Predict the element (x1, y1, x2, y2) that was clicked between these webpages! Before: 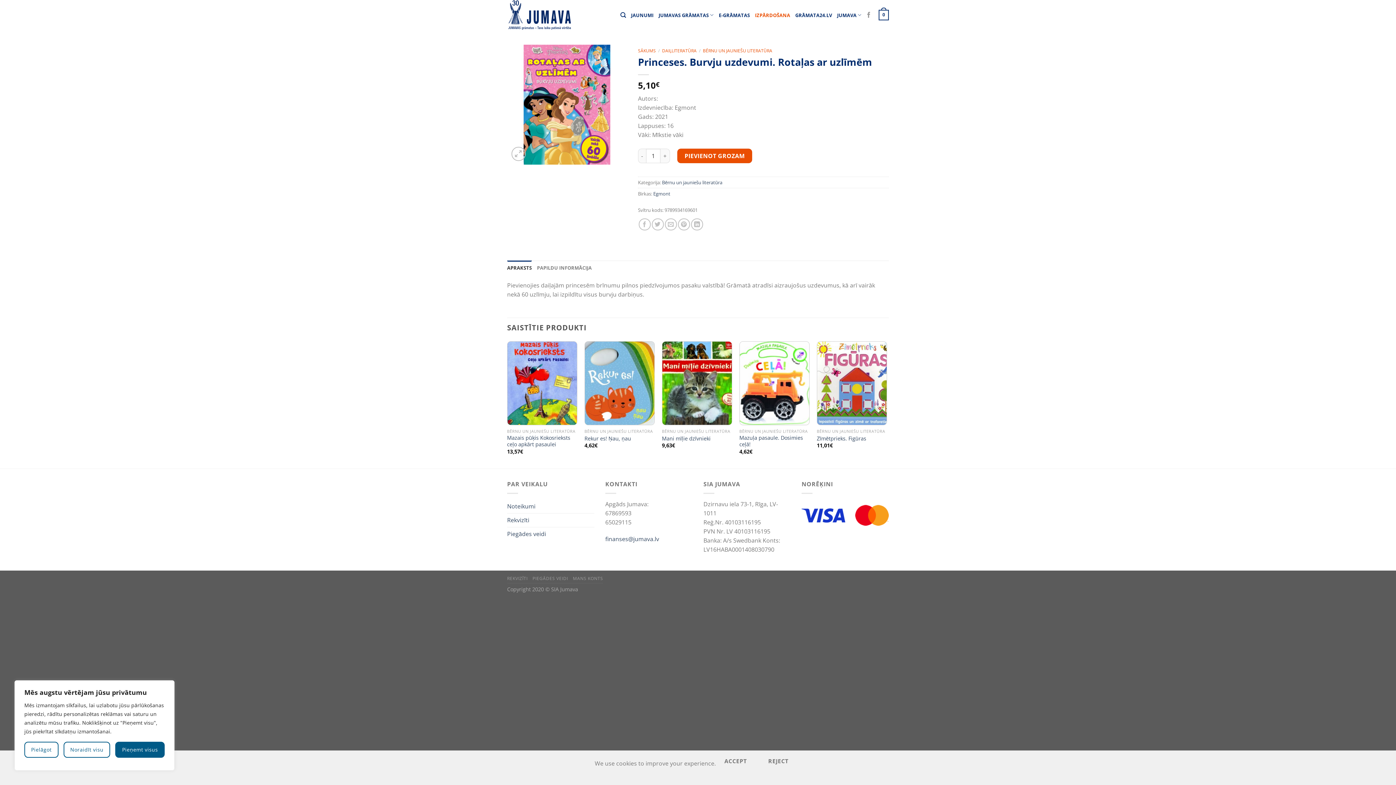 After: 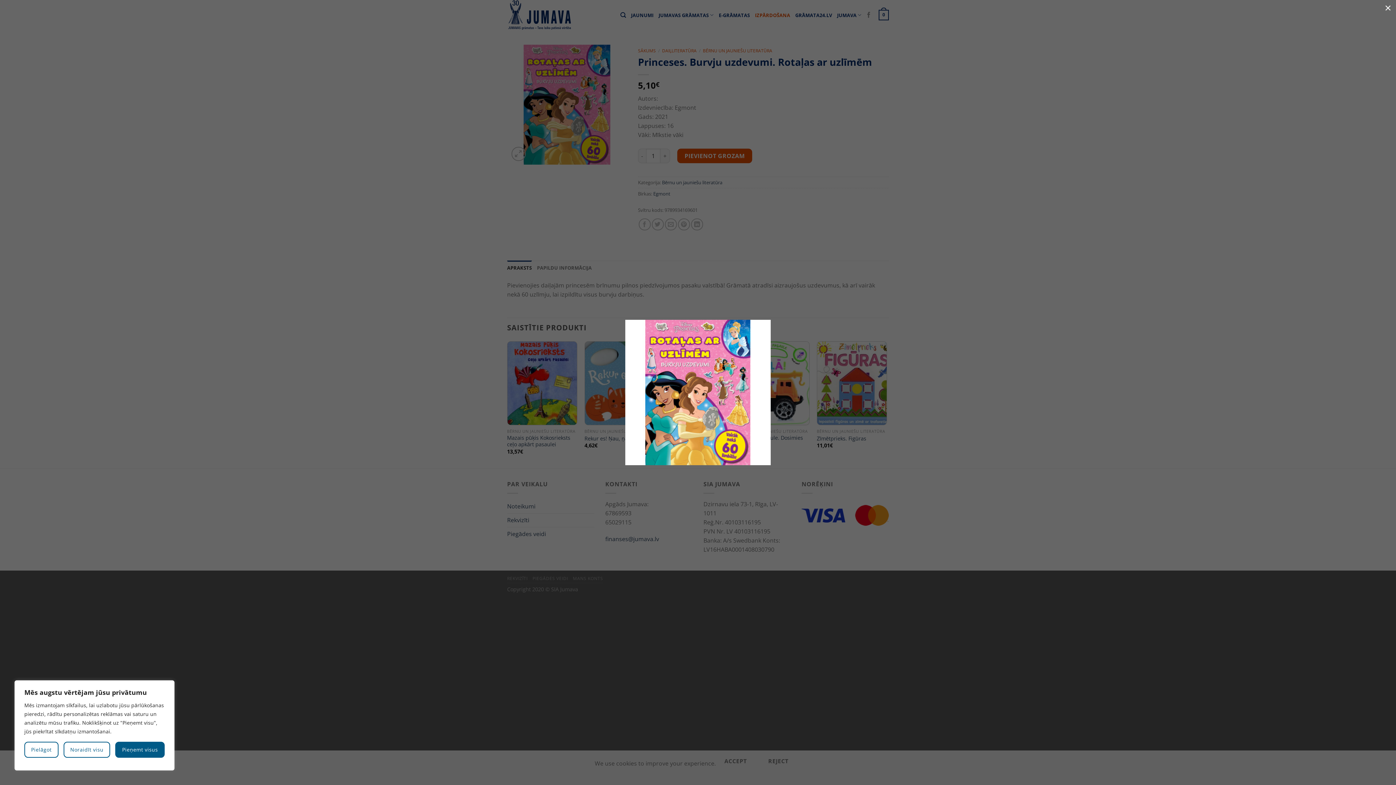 Action: bbox: (507, 100, 627, 108)